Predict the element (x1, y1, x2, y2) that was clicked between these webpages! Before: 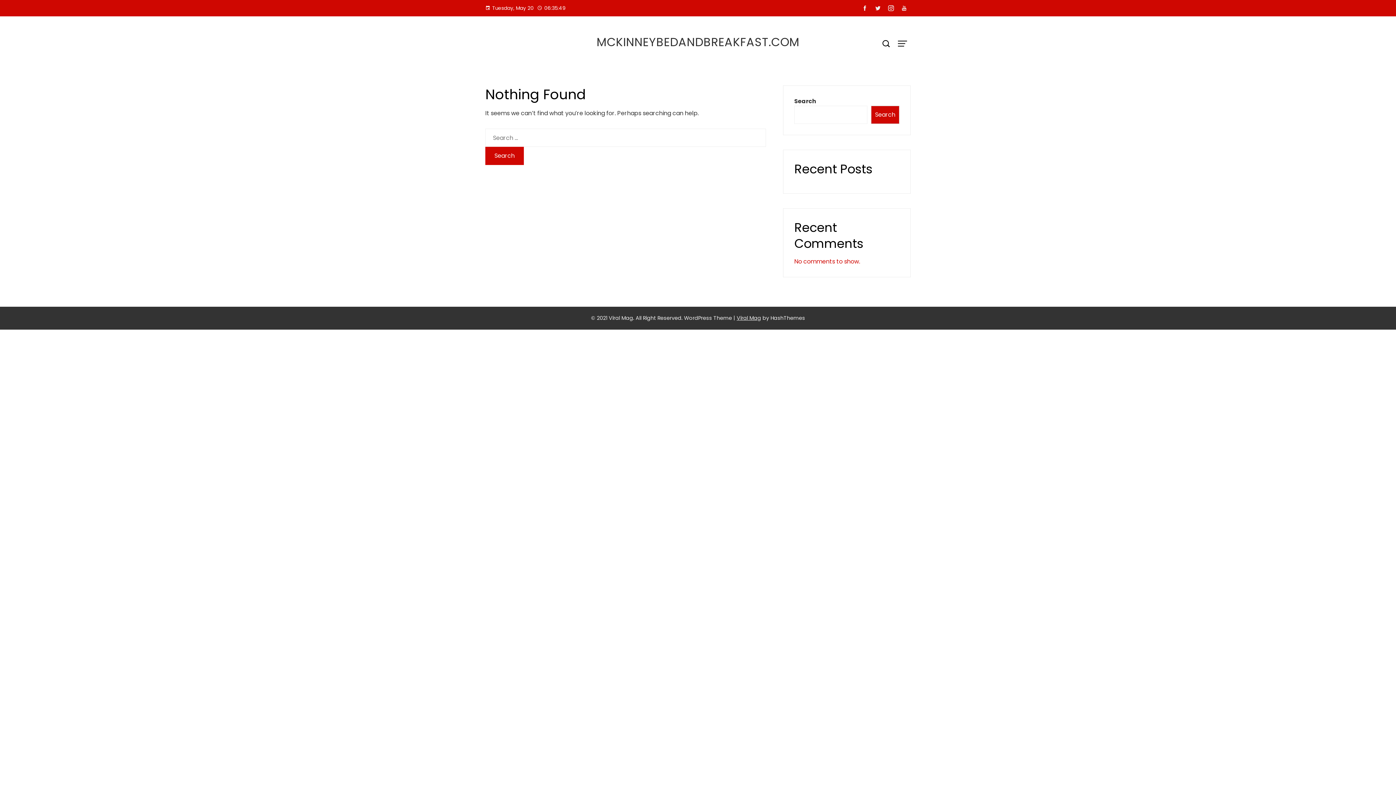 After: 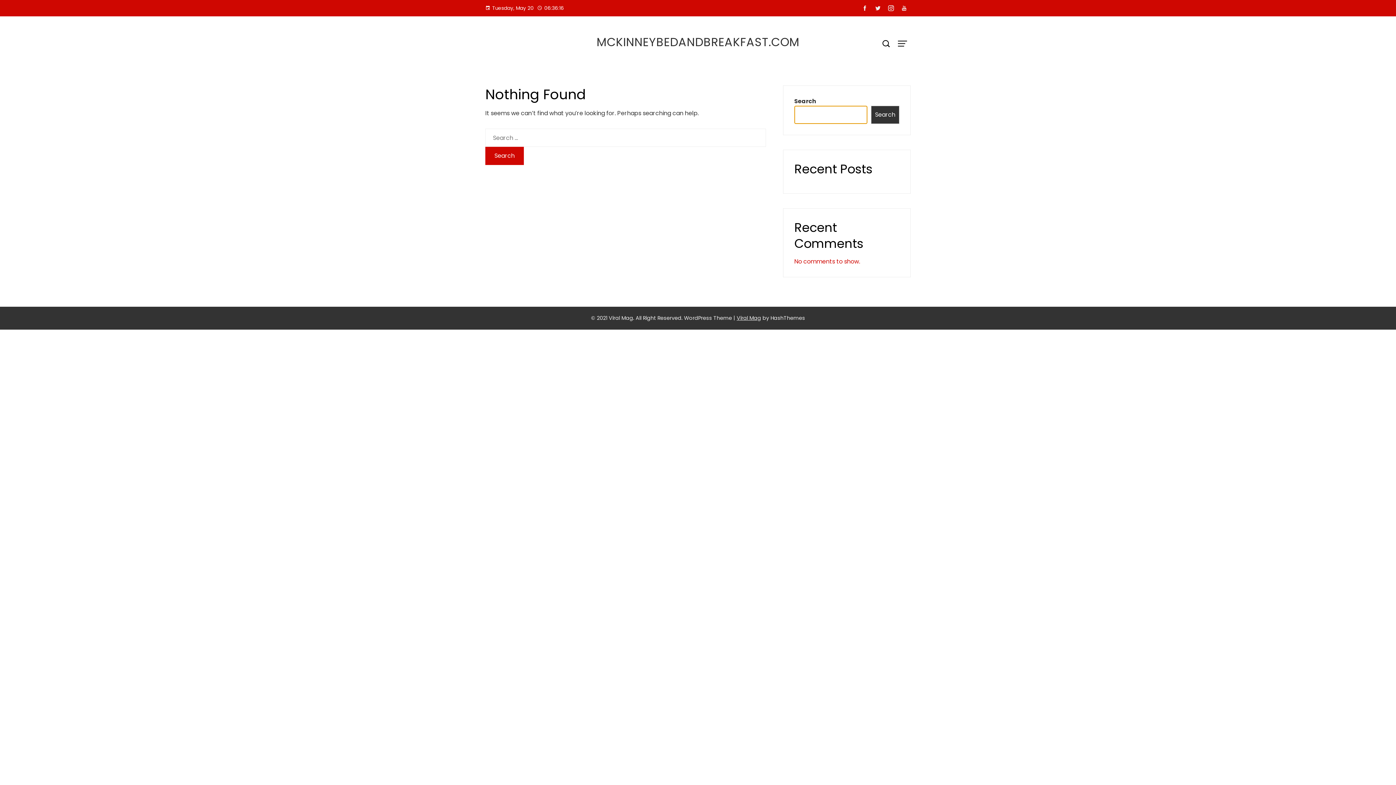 Action: label: Search bbox: (871, 105, 899, 124)